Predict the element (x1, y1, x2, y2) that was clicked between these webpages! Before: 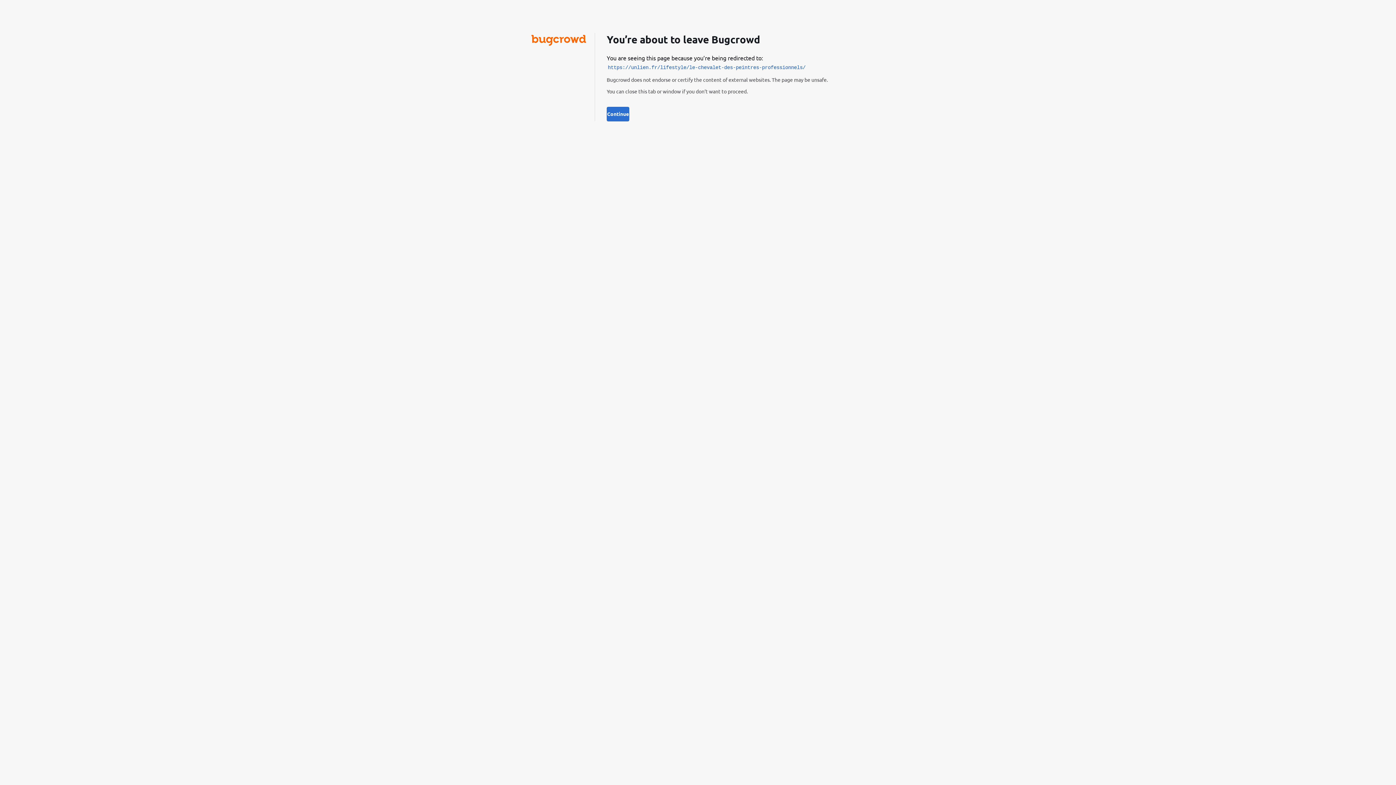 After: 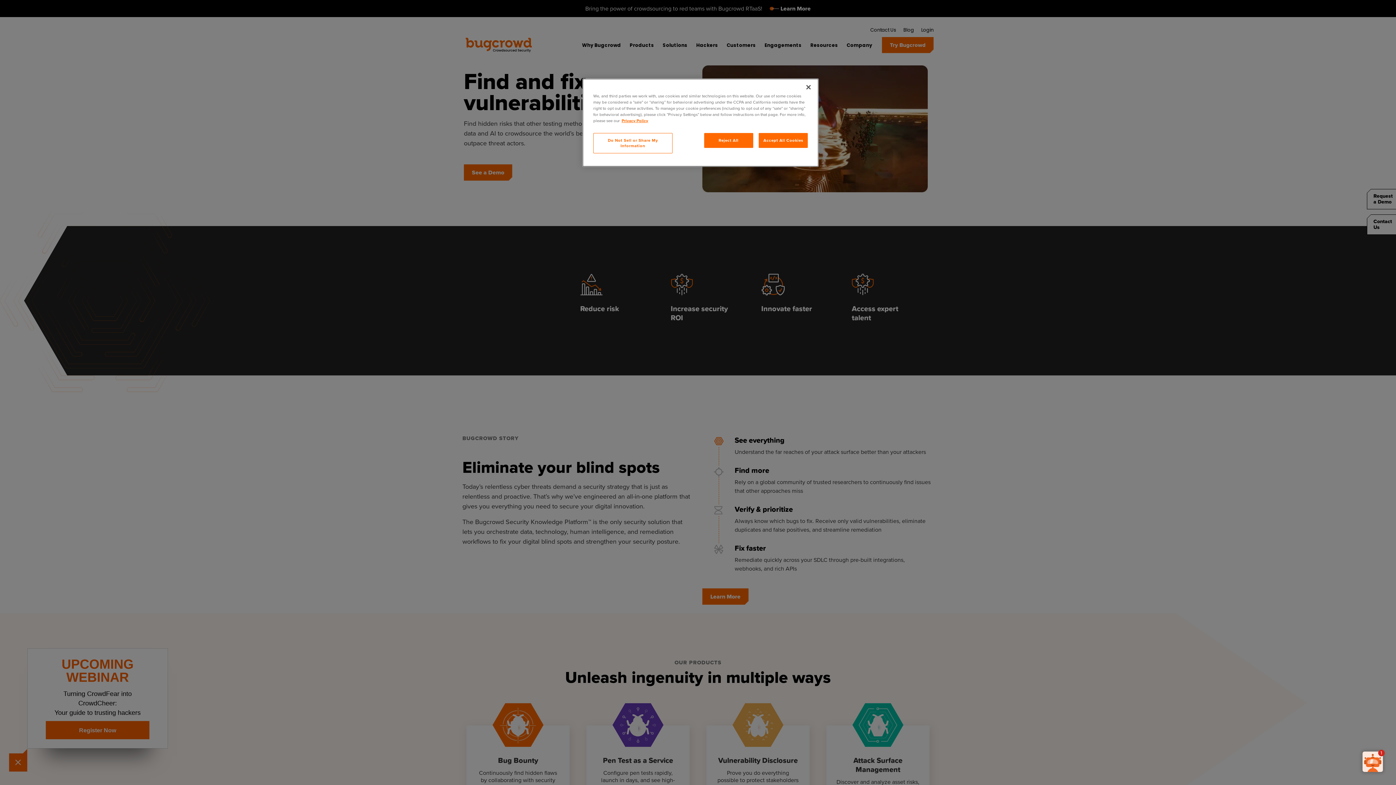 Action: bbox: (531, 39, 586, 46)